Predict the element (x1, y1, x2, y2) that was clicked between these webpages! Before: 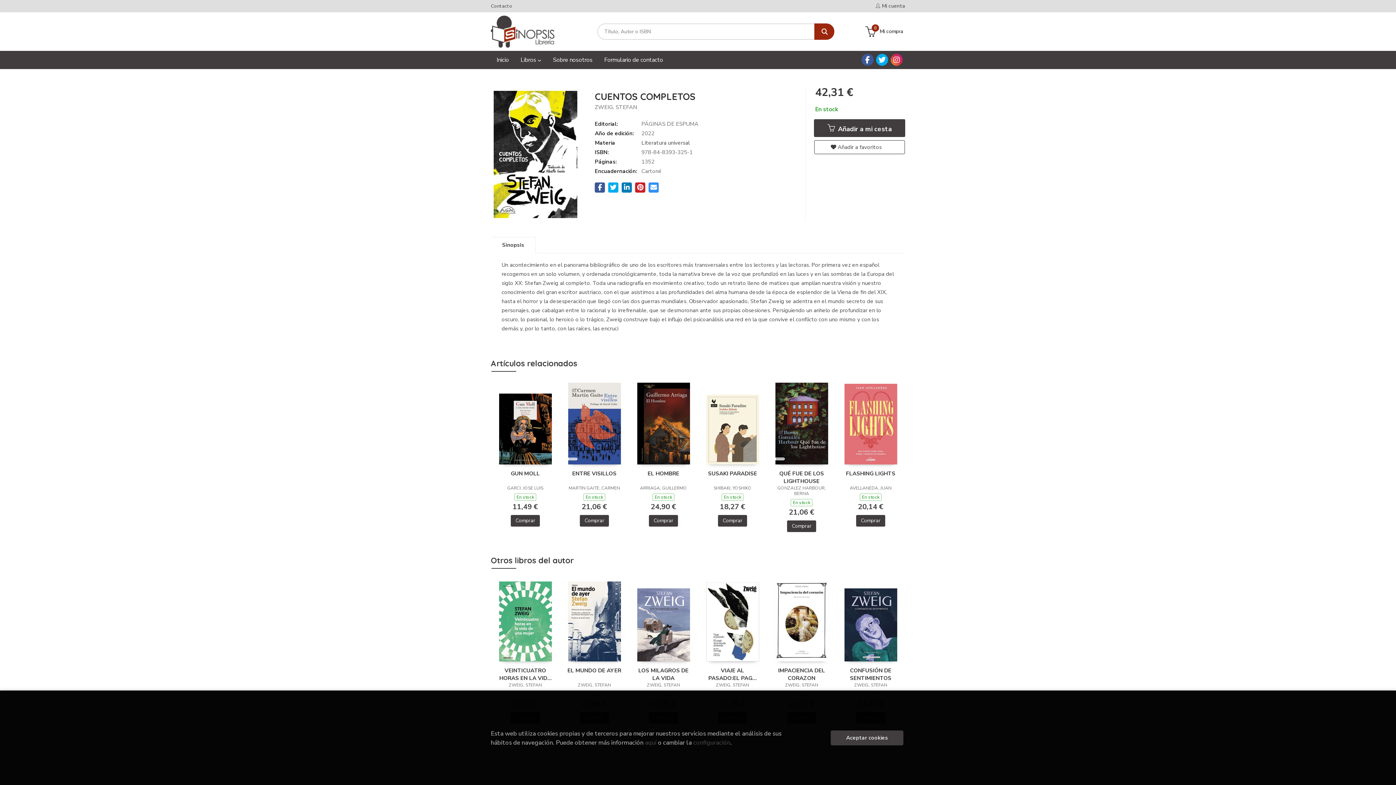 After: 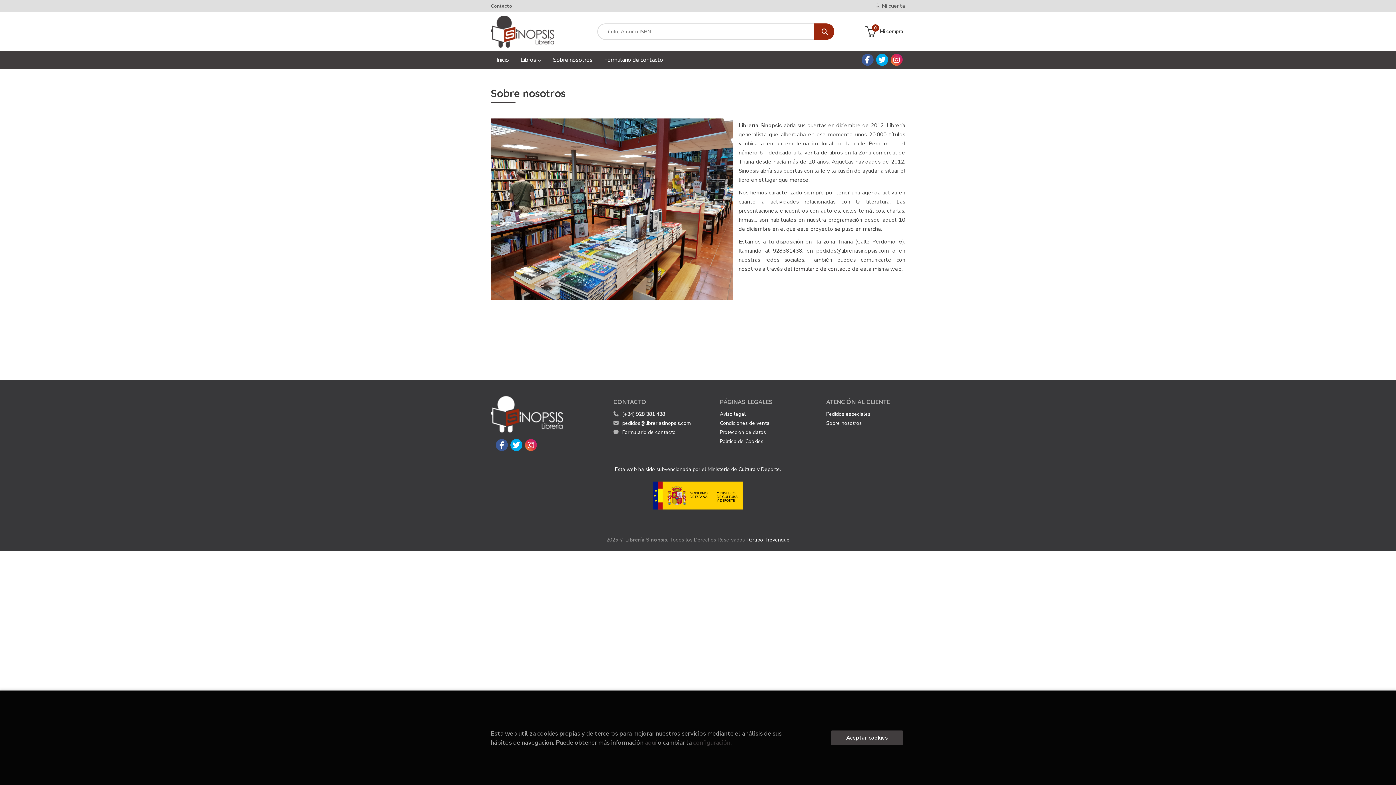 Action: label: Sobre nosotros bbox: (547, 50, 598, 69)